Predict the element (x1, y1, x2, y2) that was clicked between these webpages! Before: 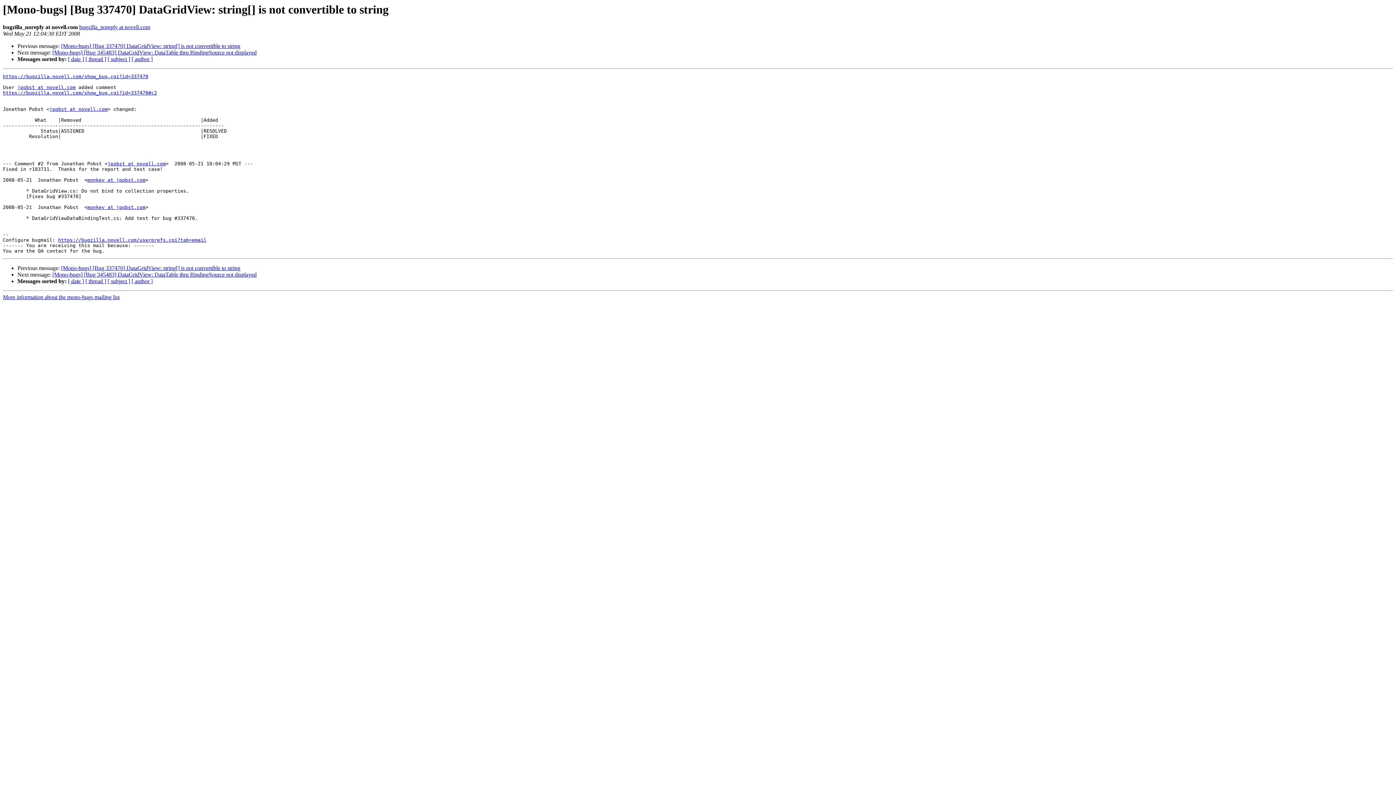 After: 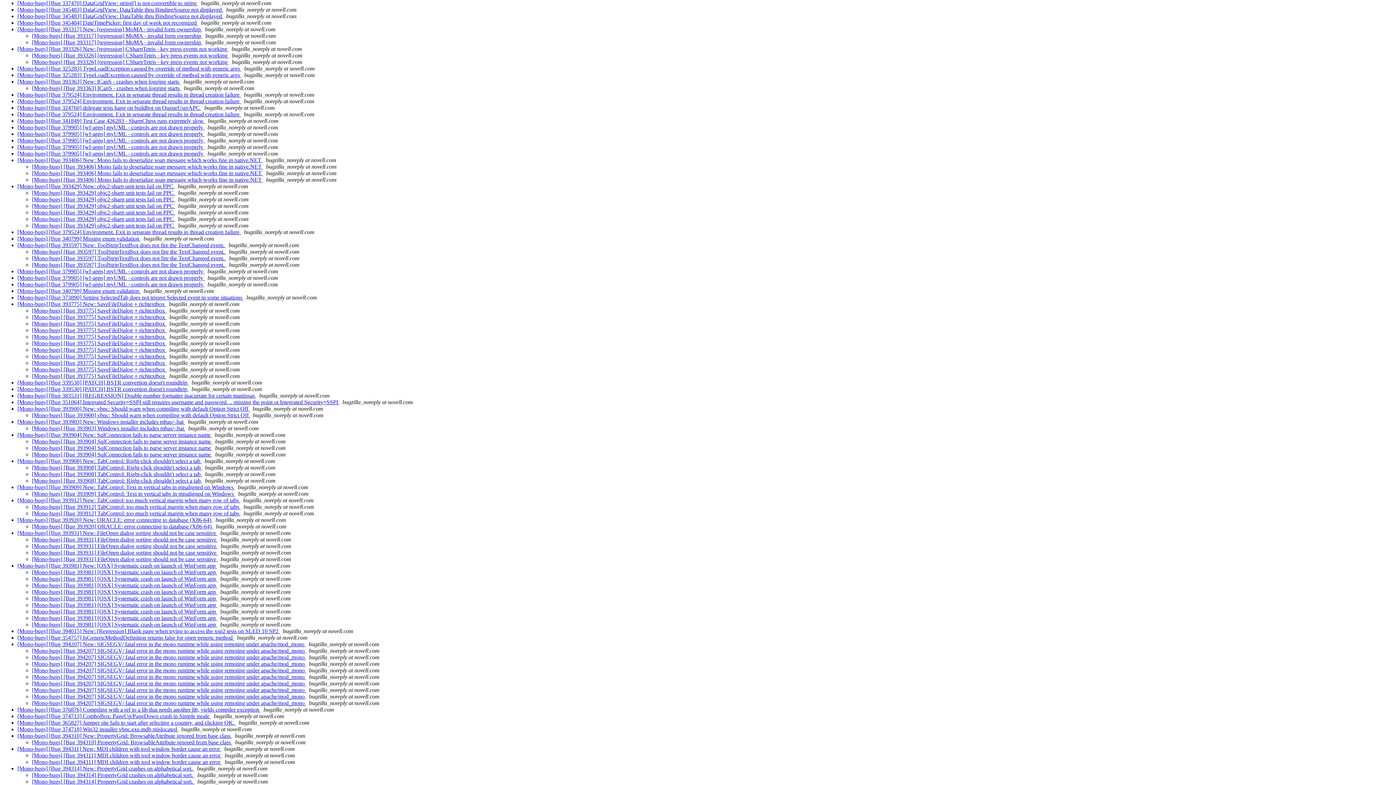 Action: label: [ thread ] bbox: (85, 56, 106, 62)